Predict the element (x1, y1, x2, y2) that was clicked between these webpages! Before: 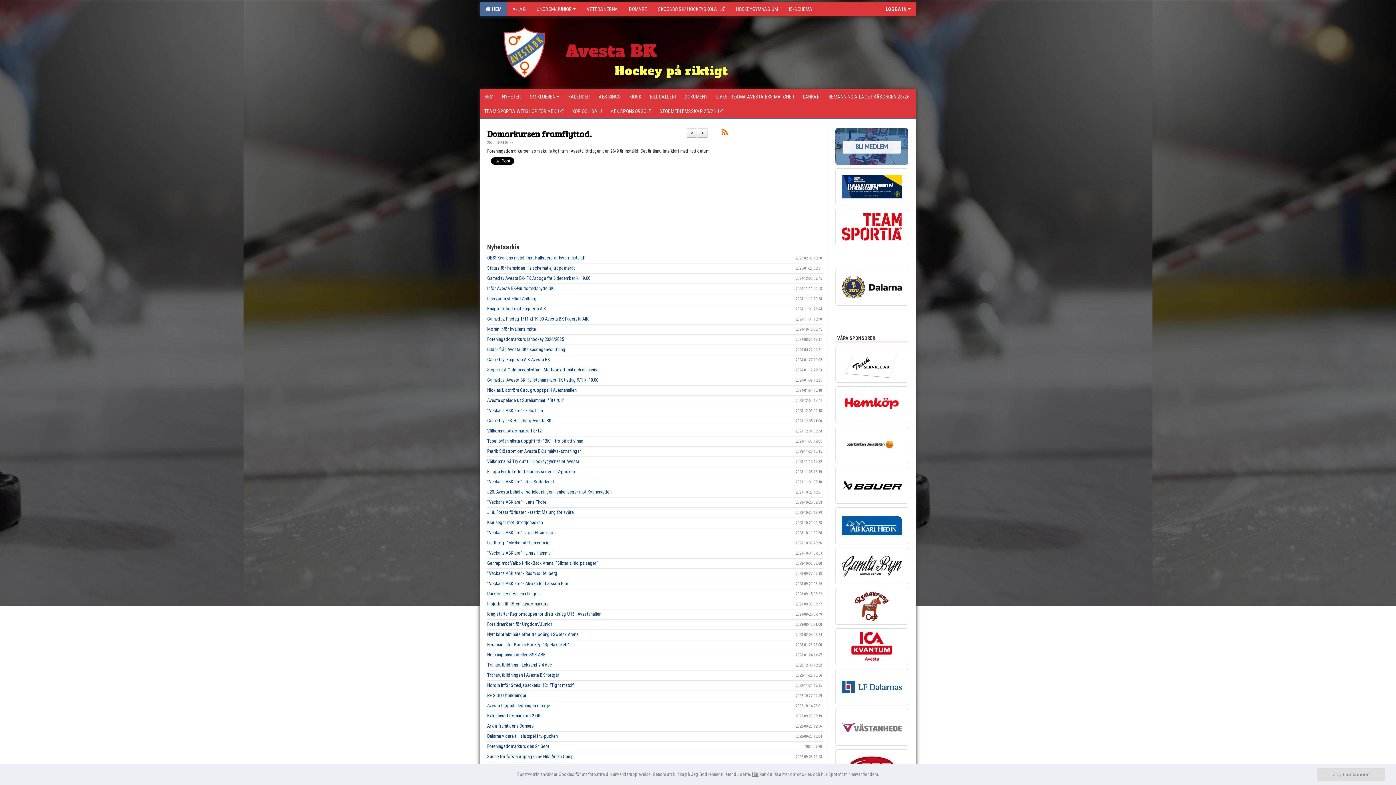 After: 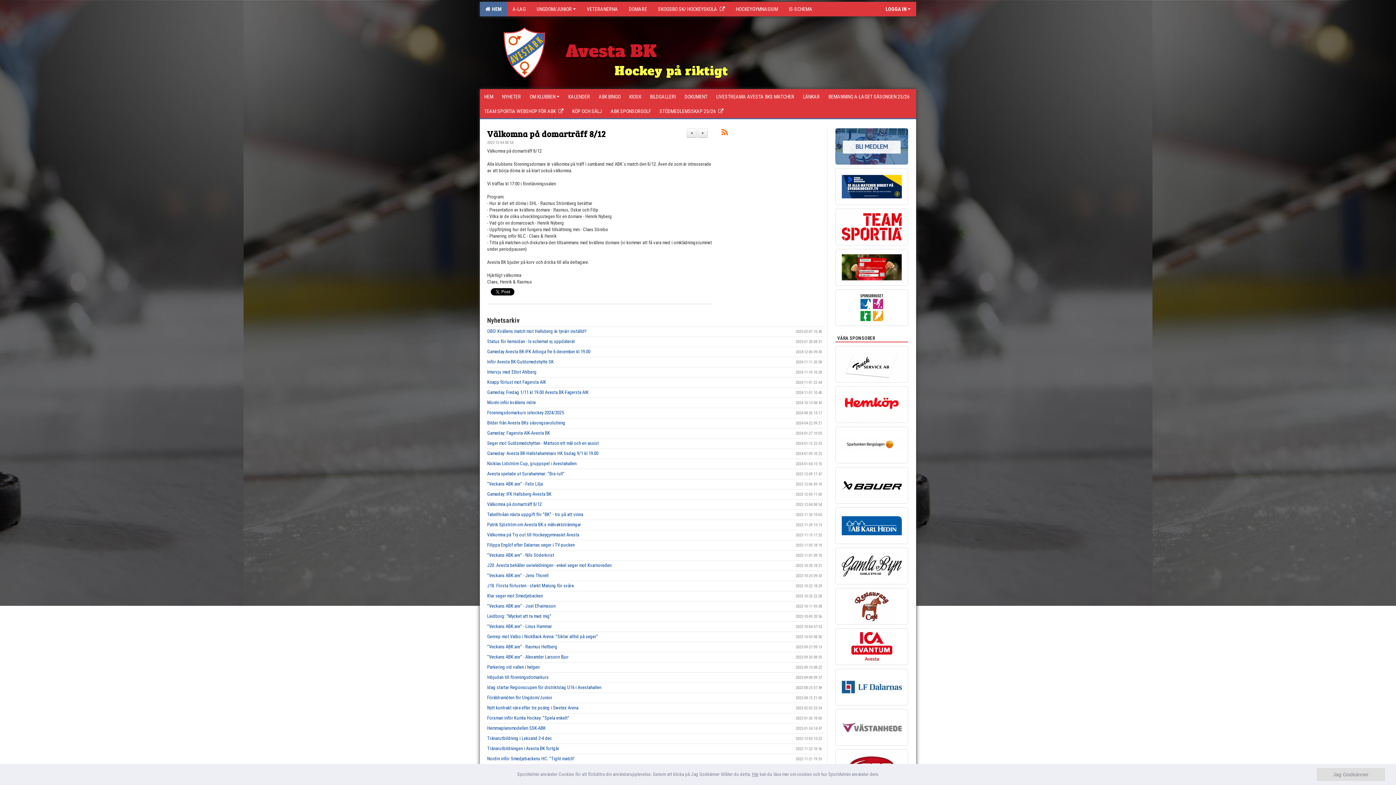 Action: label: Välkomna på domarträff 8/12 bbox: (487, 428, 541, 433)